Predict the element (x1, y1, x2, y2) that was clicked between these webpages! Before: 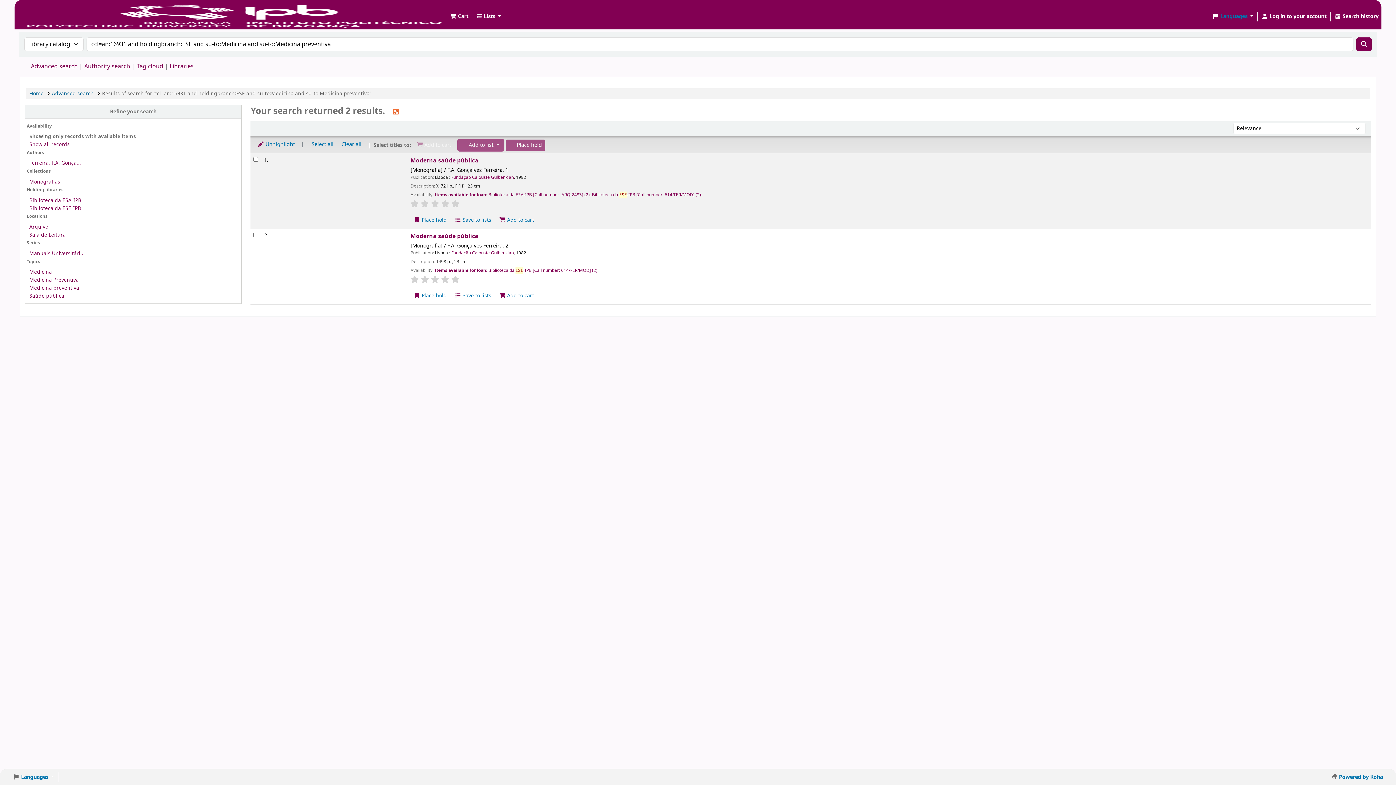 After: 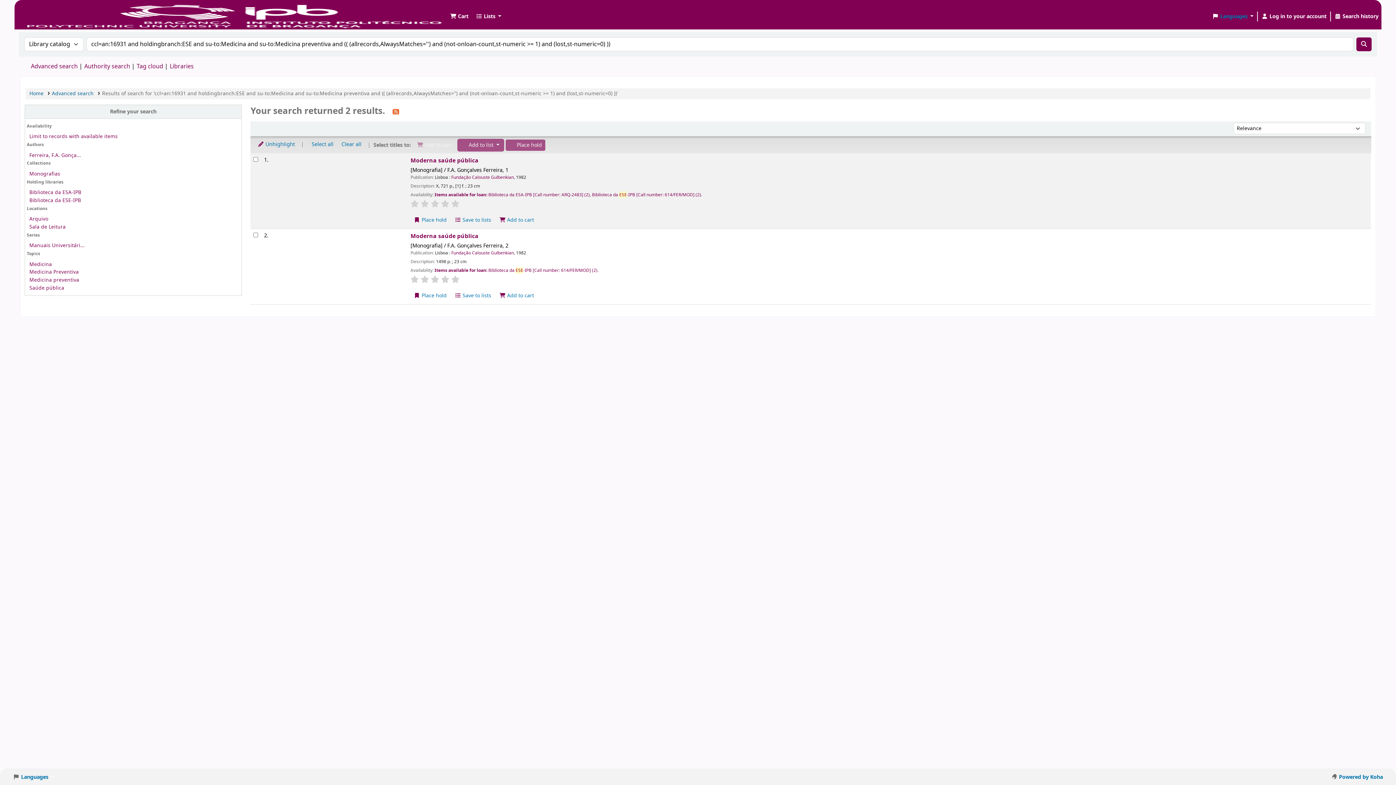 Action: bbox: (29, 276, 78, 284) label: Medicina Preventiva